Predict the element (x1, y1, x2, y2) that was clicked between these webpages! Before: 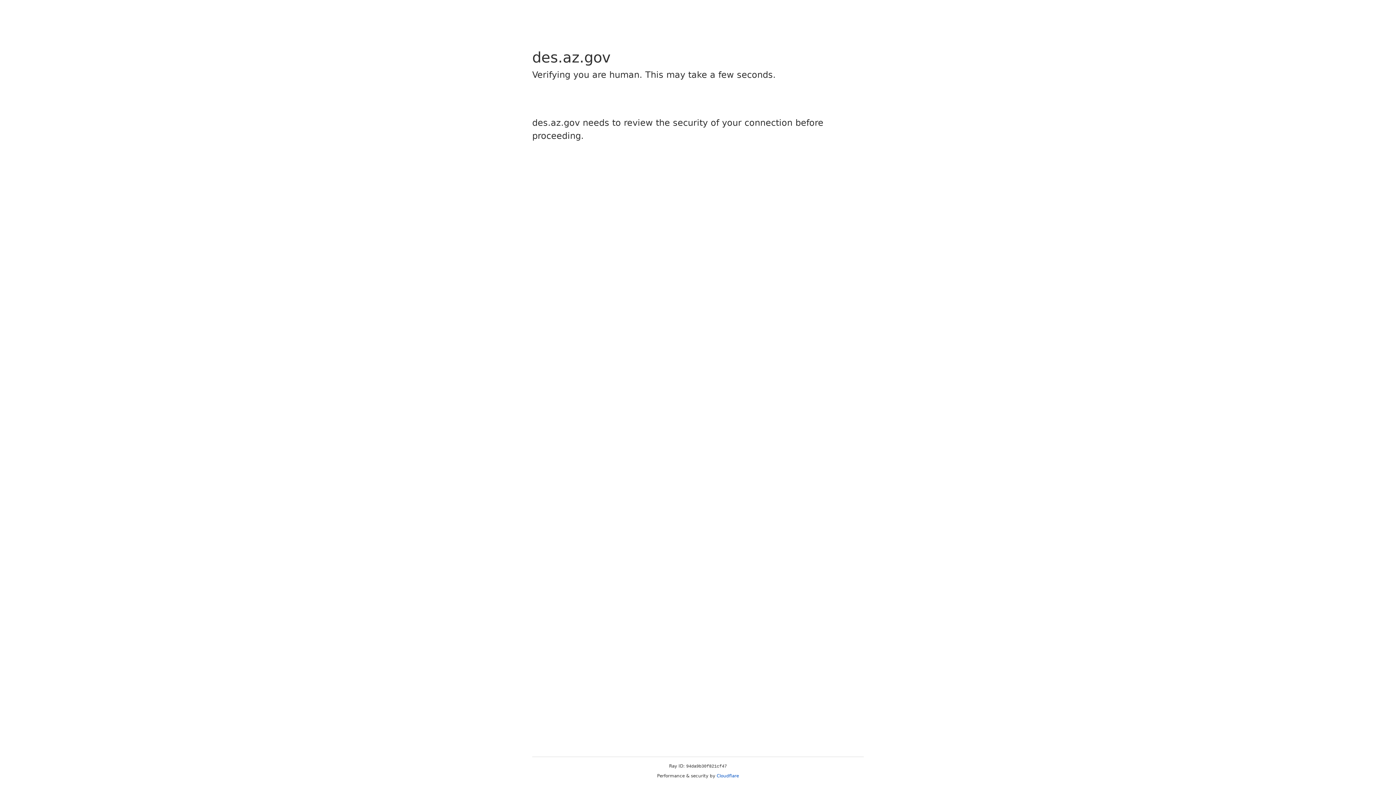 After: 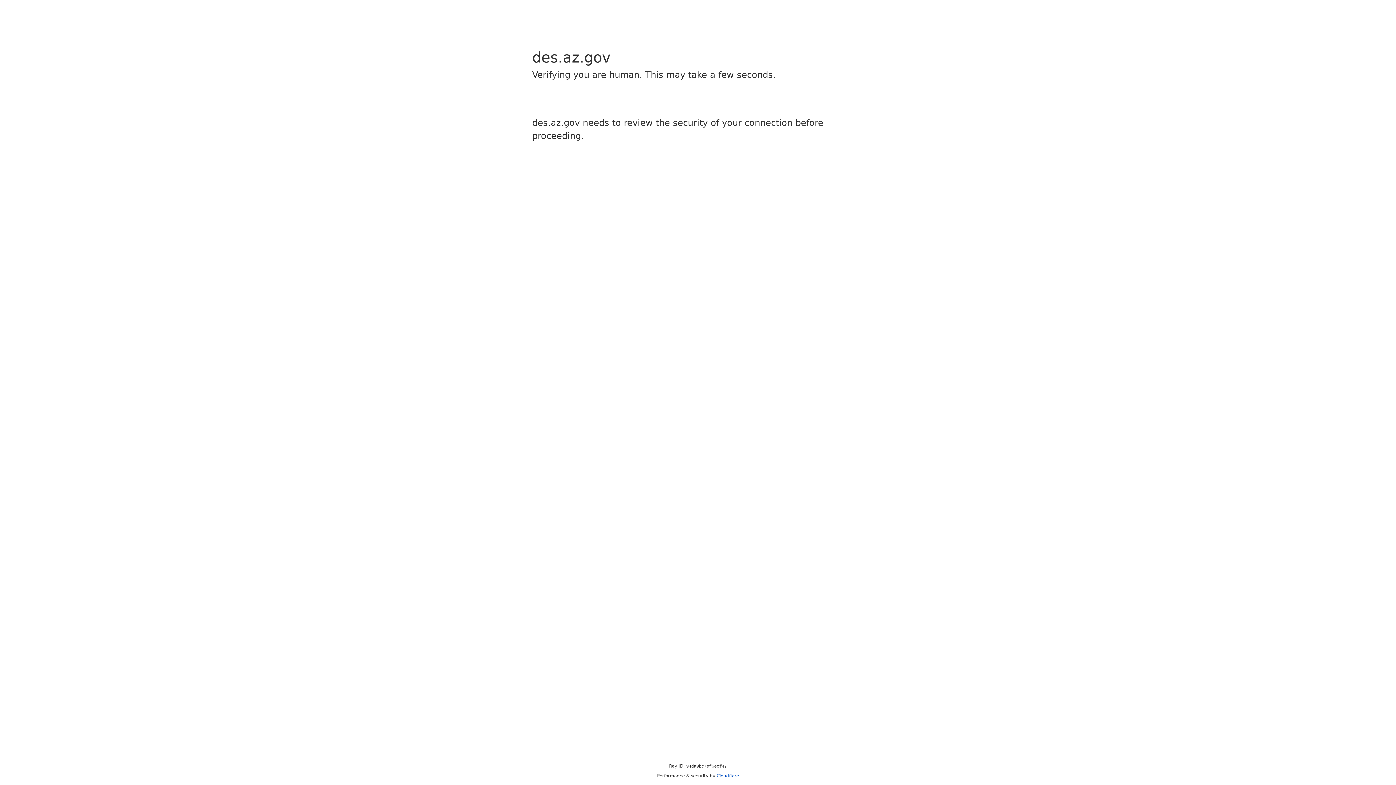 Action: bbox: (716, 773, 739, 778) label: Cloudflare